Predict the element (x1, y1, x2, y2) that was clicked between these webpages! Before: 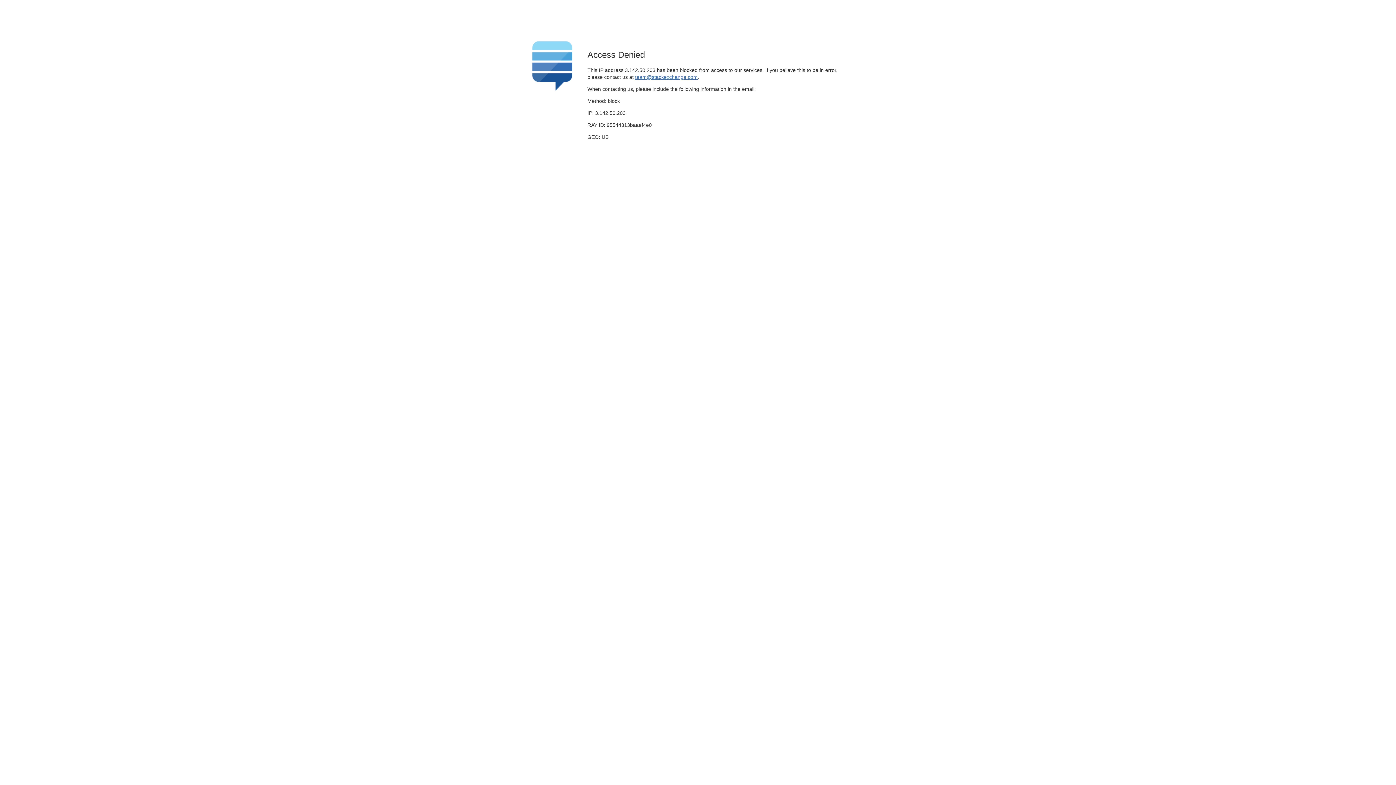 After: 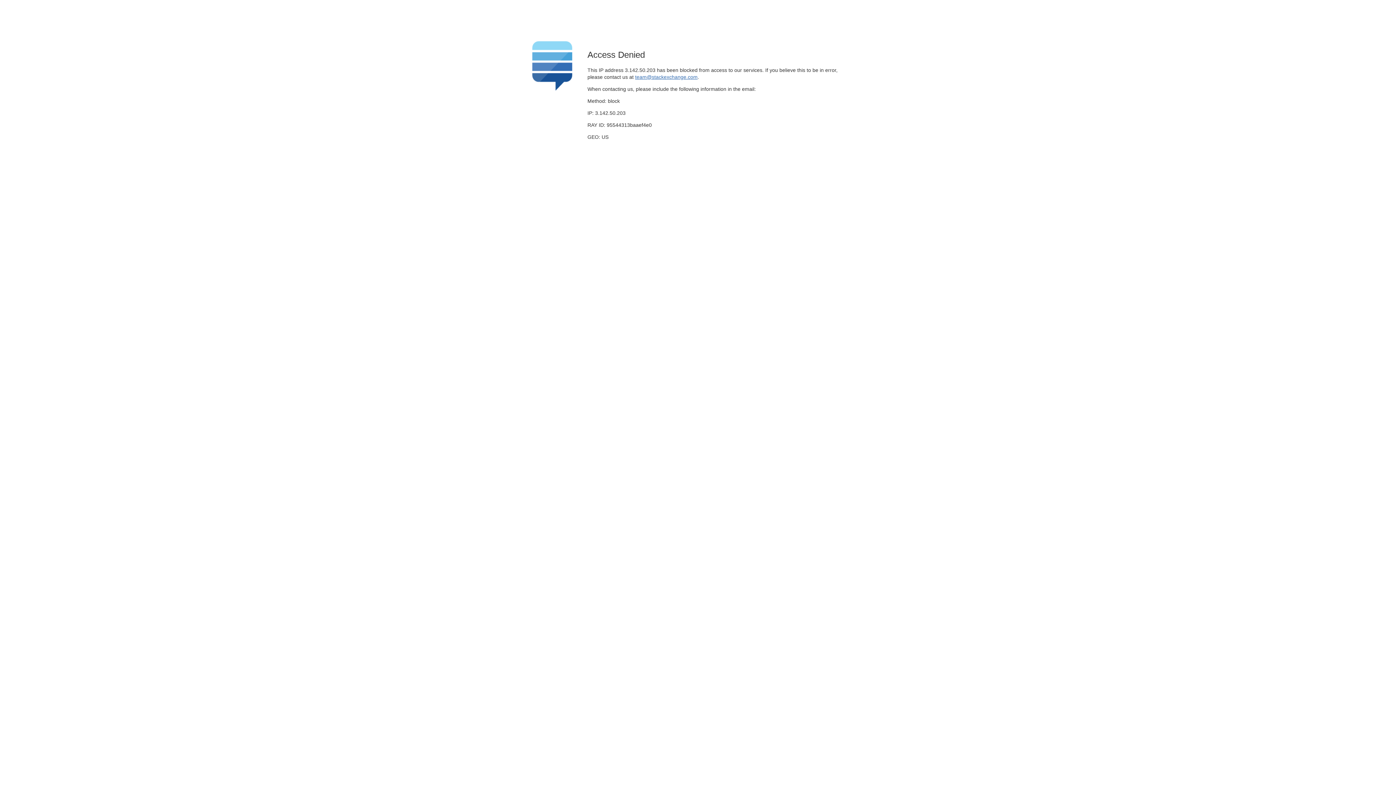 Action: bbox: (635, 74, 697, 79) label: team@stackexchange.com